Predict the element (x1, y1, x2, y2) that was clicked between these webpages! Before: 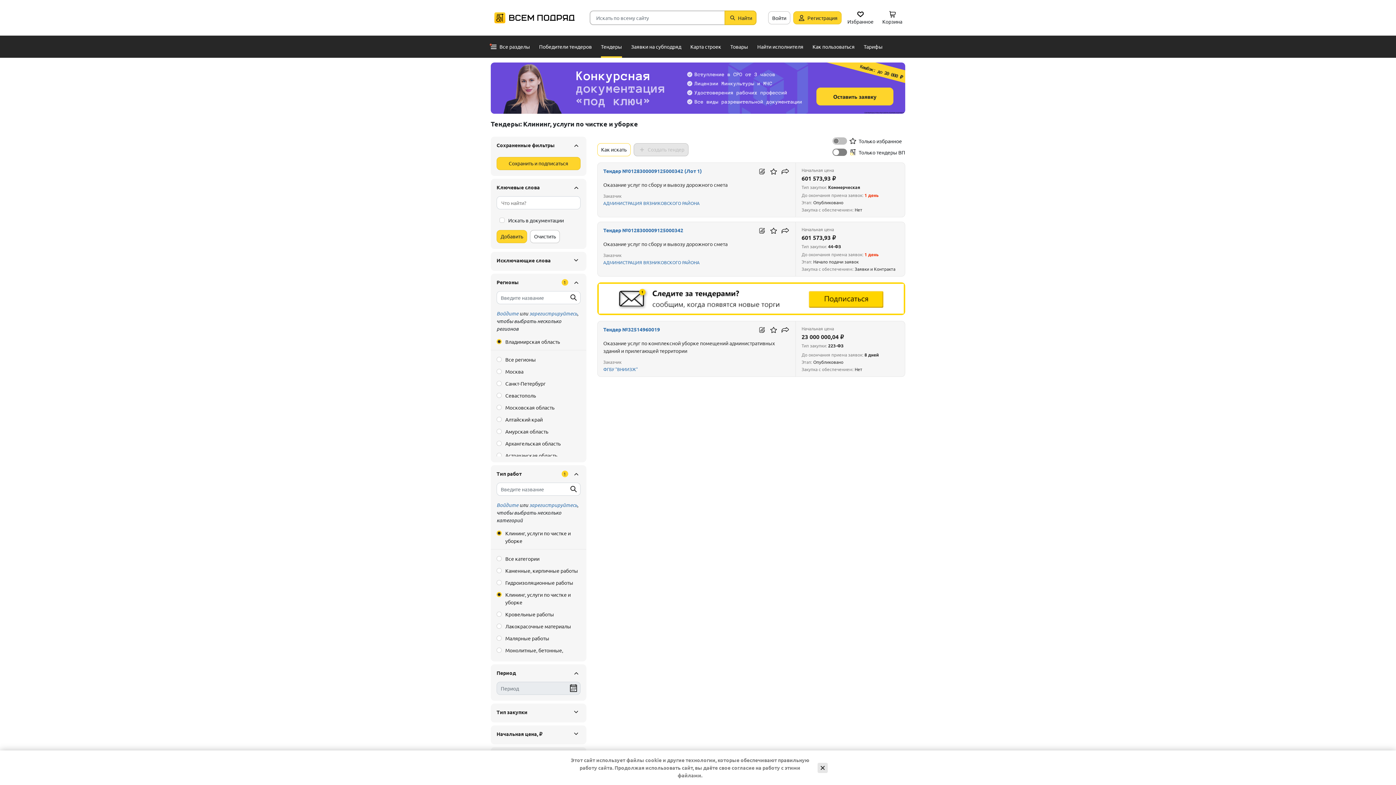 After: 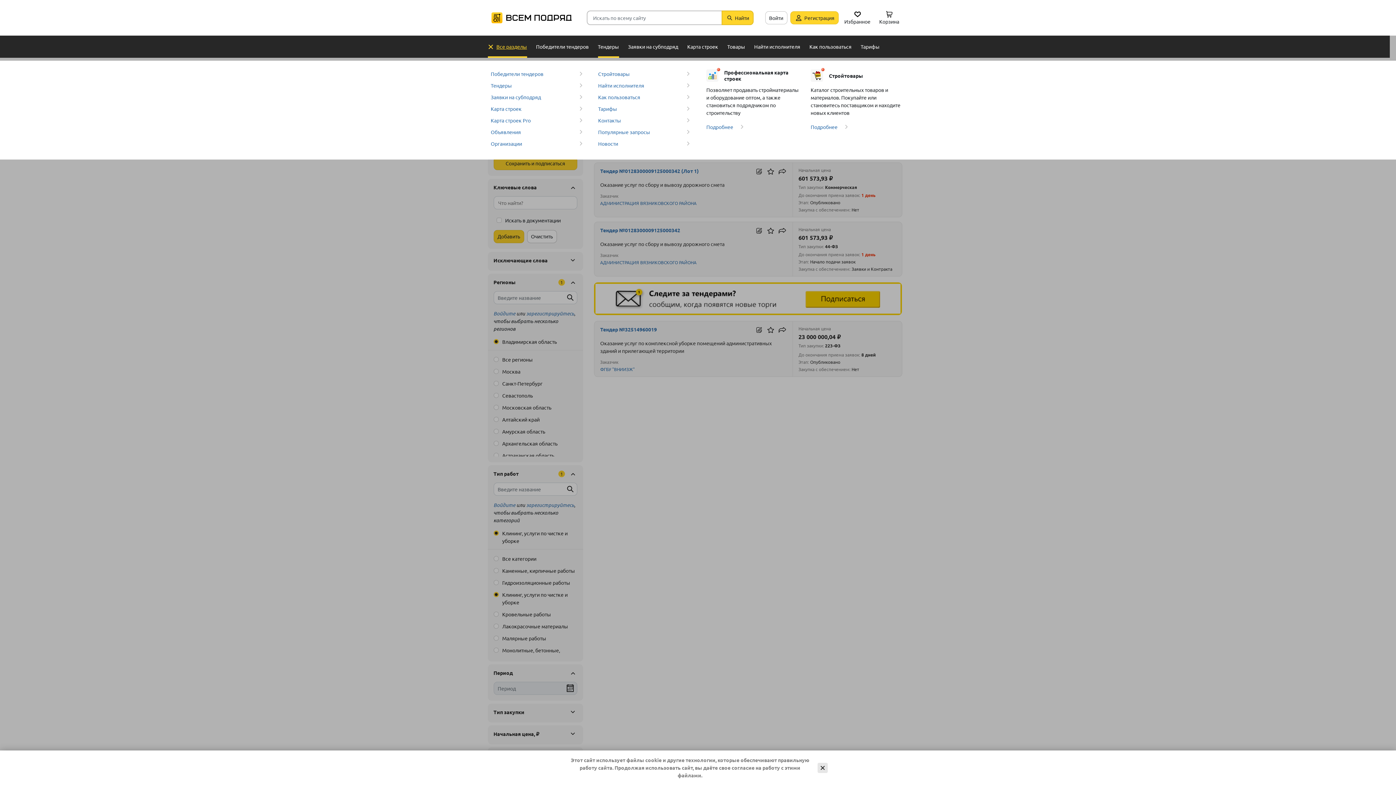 Action: label: Все разделы bbox: (490, 35, 530, 57)